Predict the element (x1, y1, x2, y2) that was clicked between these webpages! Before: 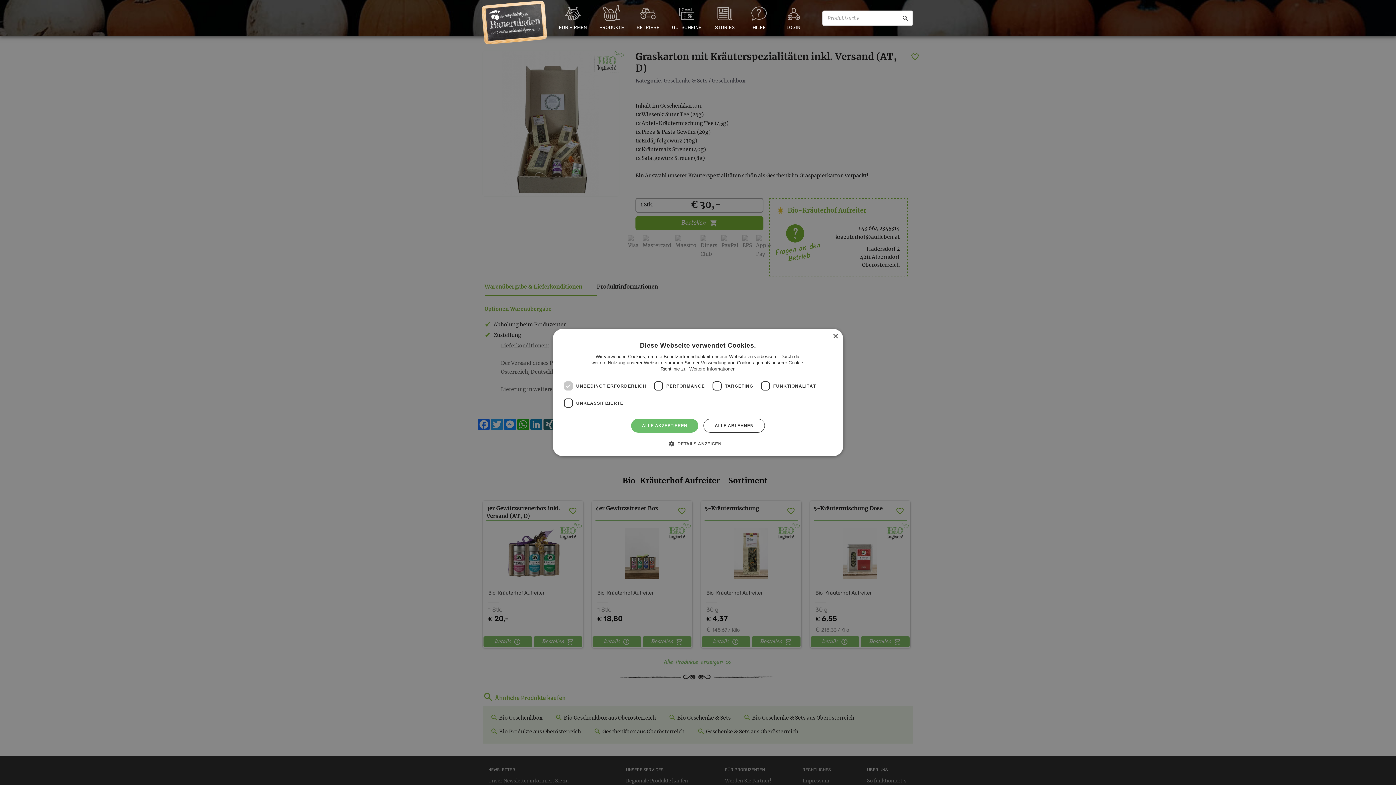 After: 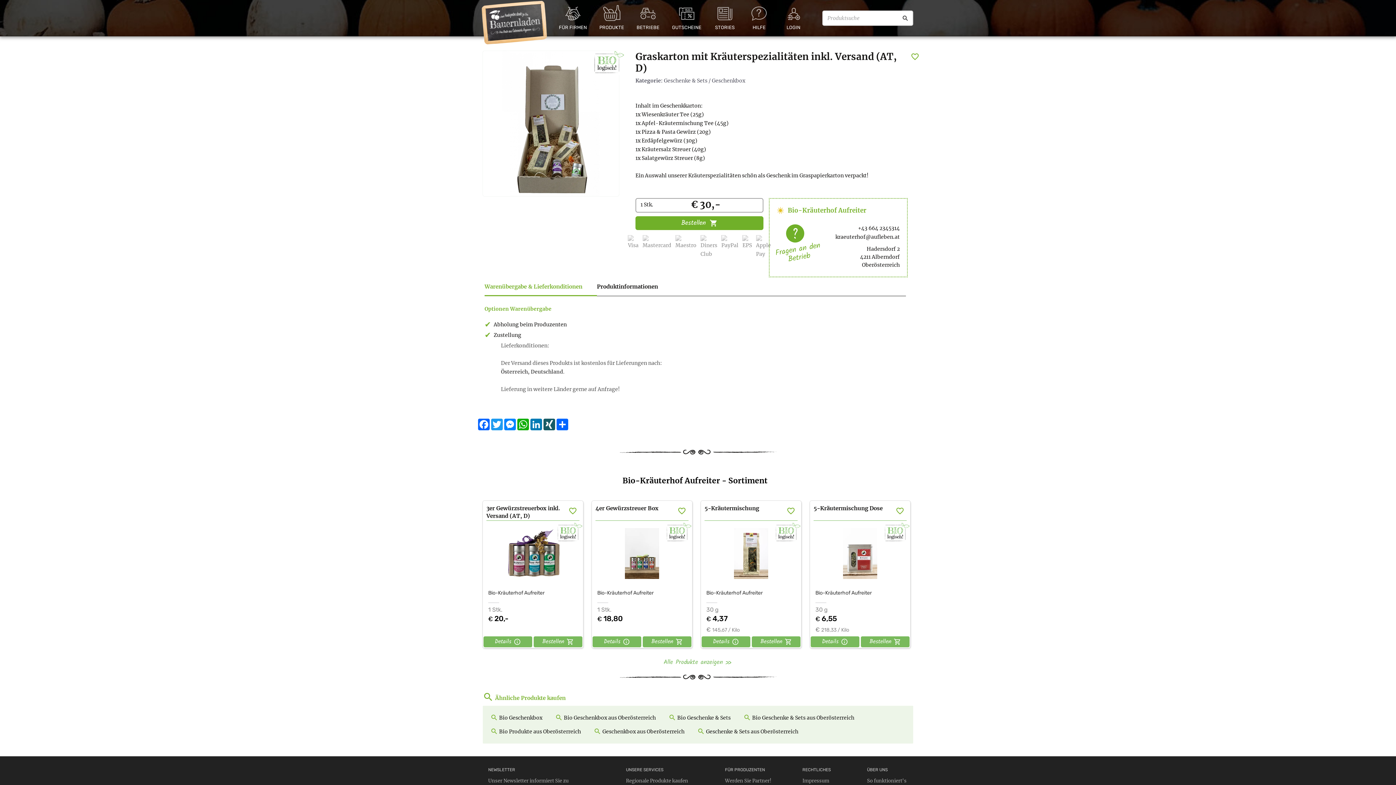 Action: label: Close bbox: (832, 334, 838, 339)